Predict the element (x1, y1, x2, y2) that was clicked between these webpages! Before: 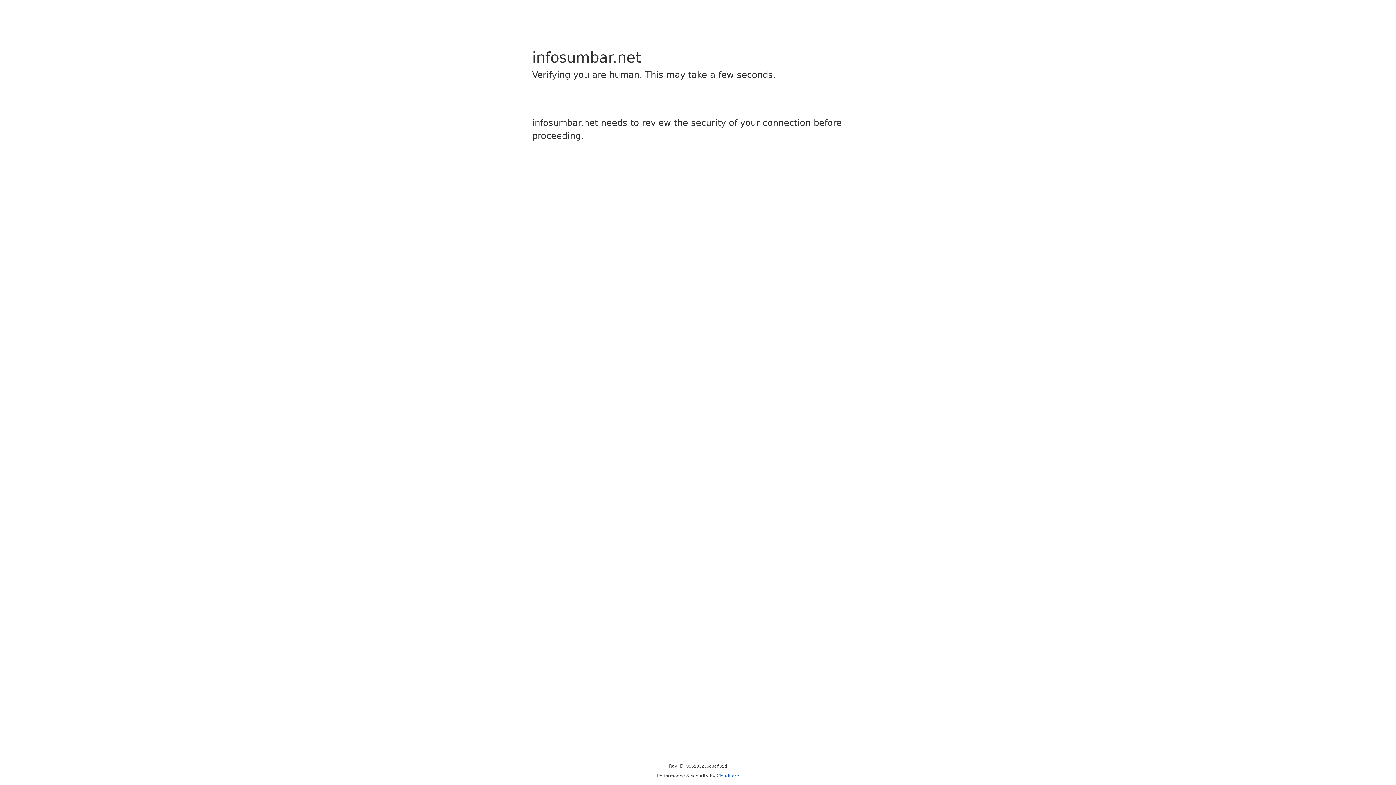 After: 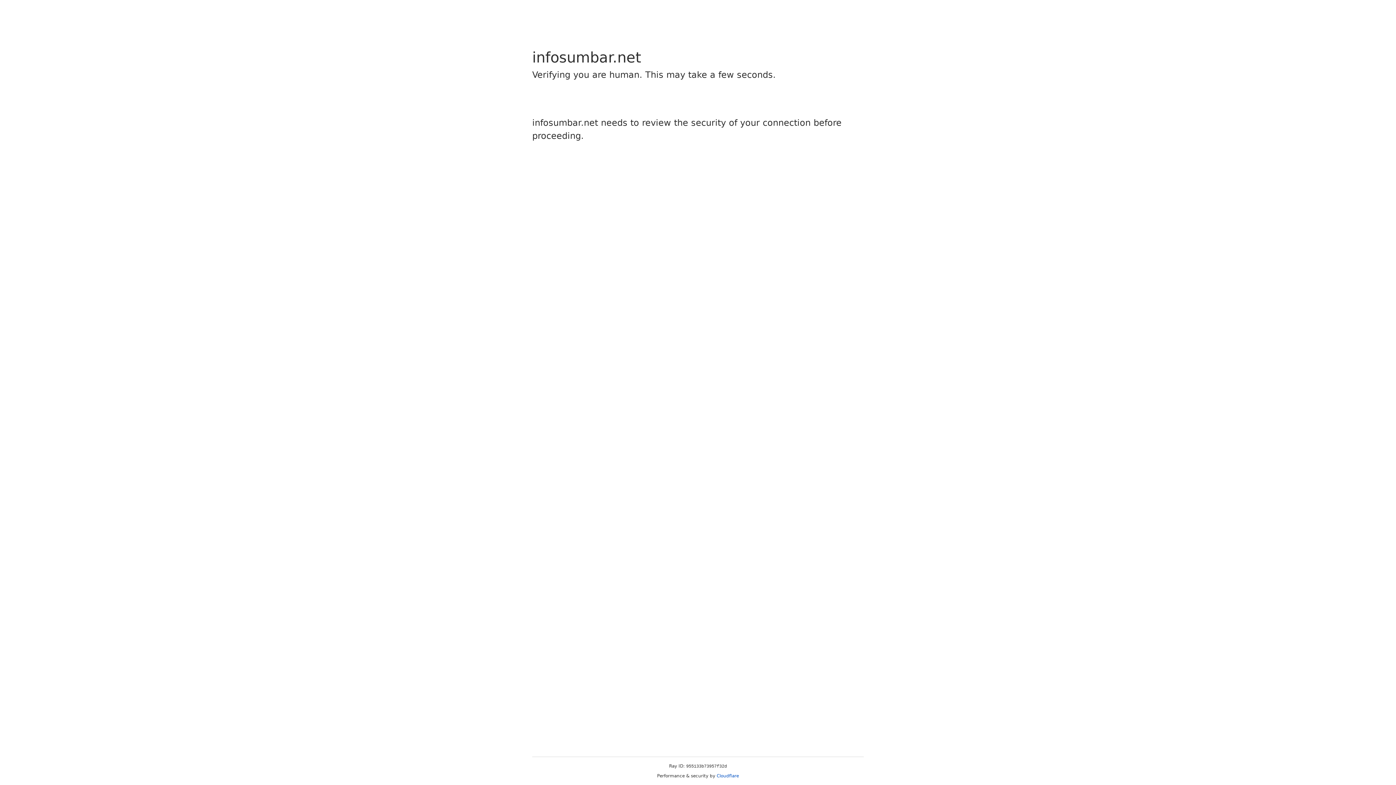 Action: label: Cloudflare bbox: (716, 773, 739, 778)